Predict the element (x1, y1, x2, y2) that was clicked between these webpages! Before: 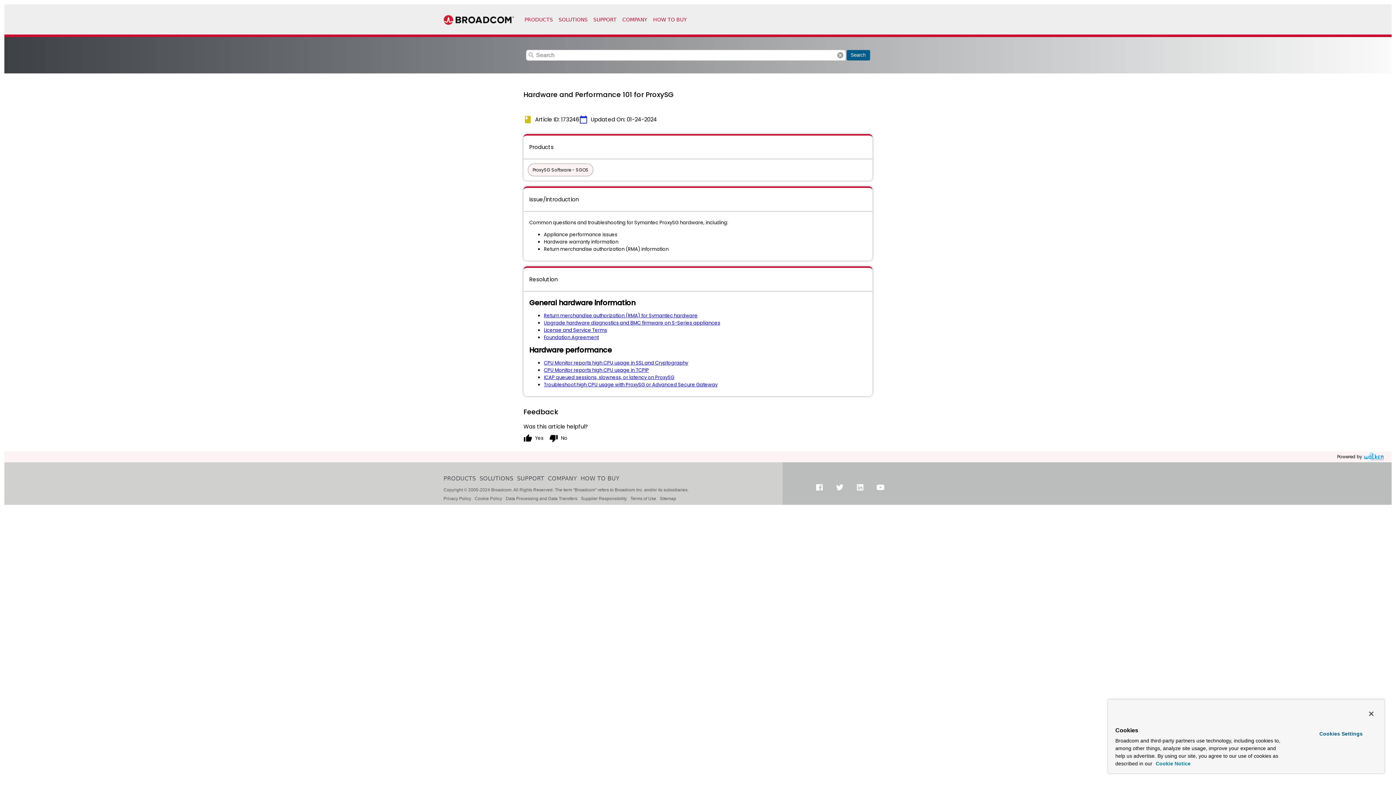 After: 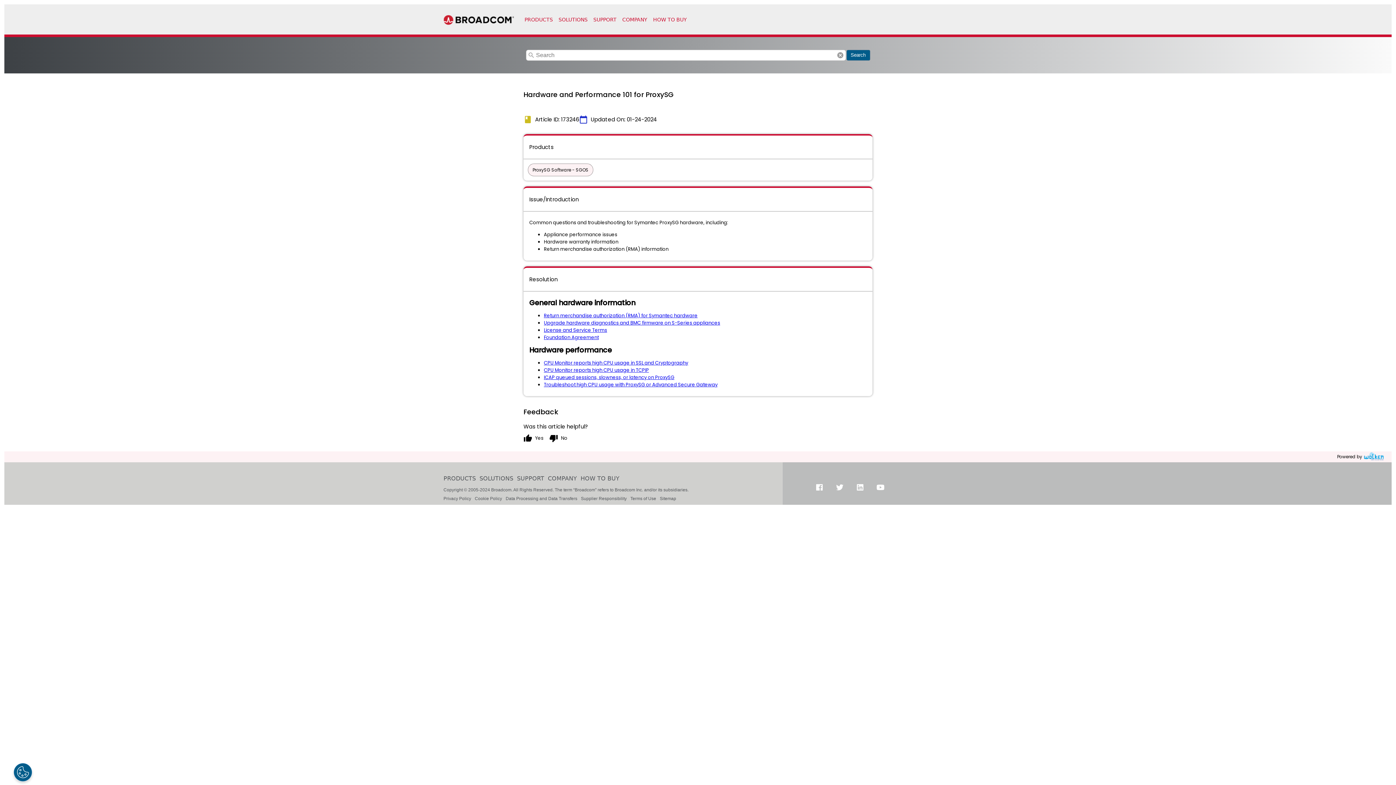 Action: label: Close bbox: (1363, 706, 1379, 722)